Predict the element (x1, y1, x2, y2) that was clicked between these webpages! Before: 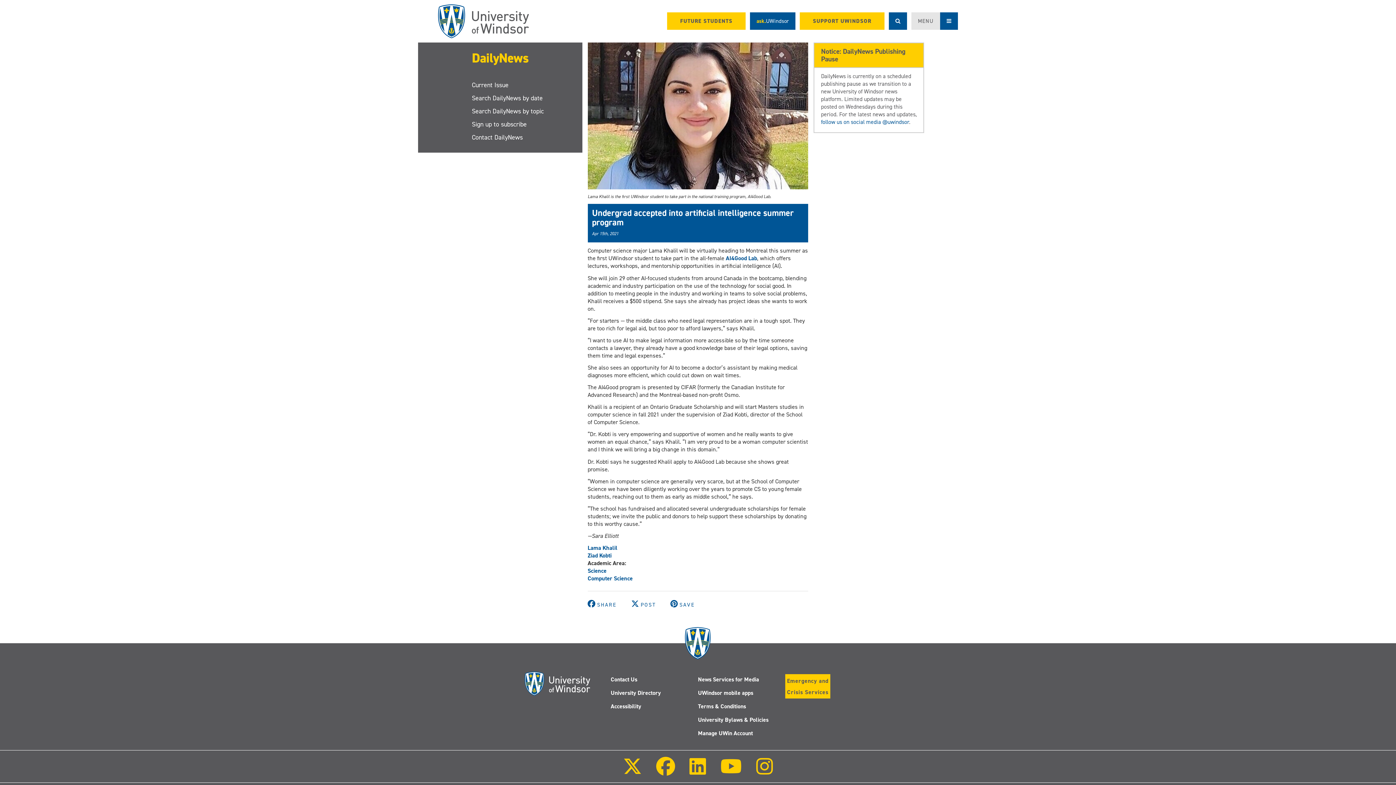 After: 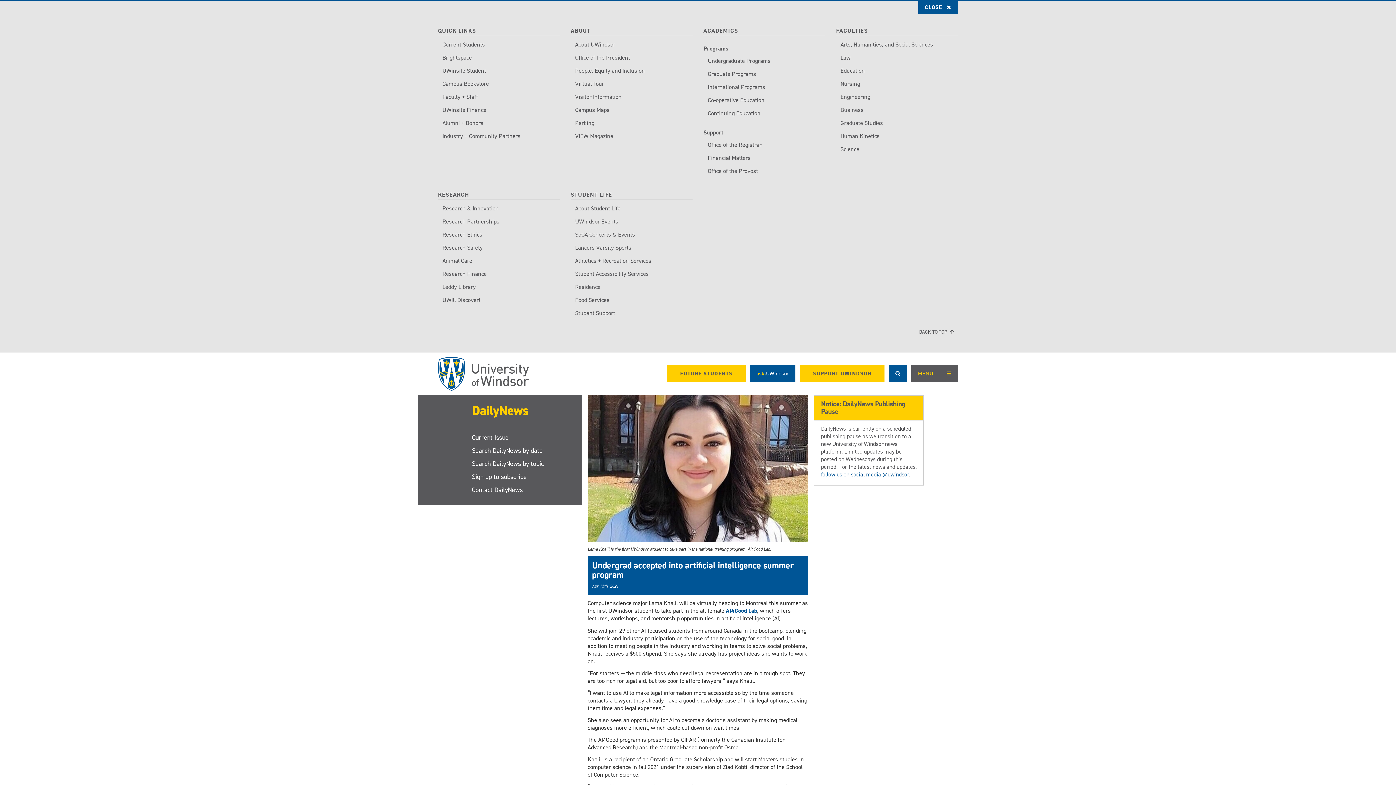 Action: label: MENU bbox: (911, 12, 958, 29)